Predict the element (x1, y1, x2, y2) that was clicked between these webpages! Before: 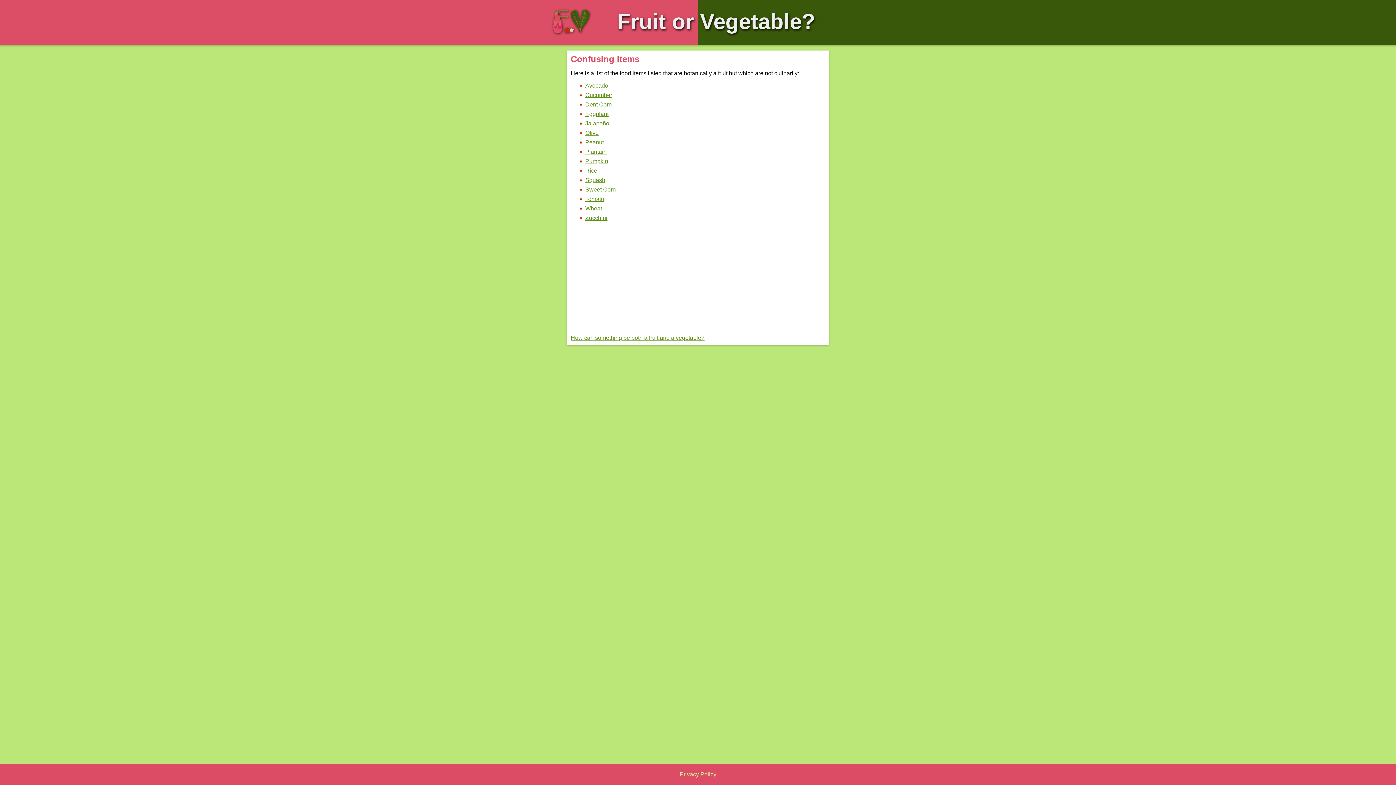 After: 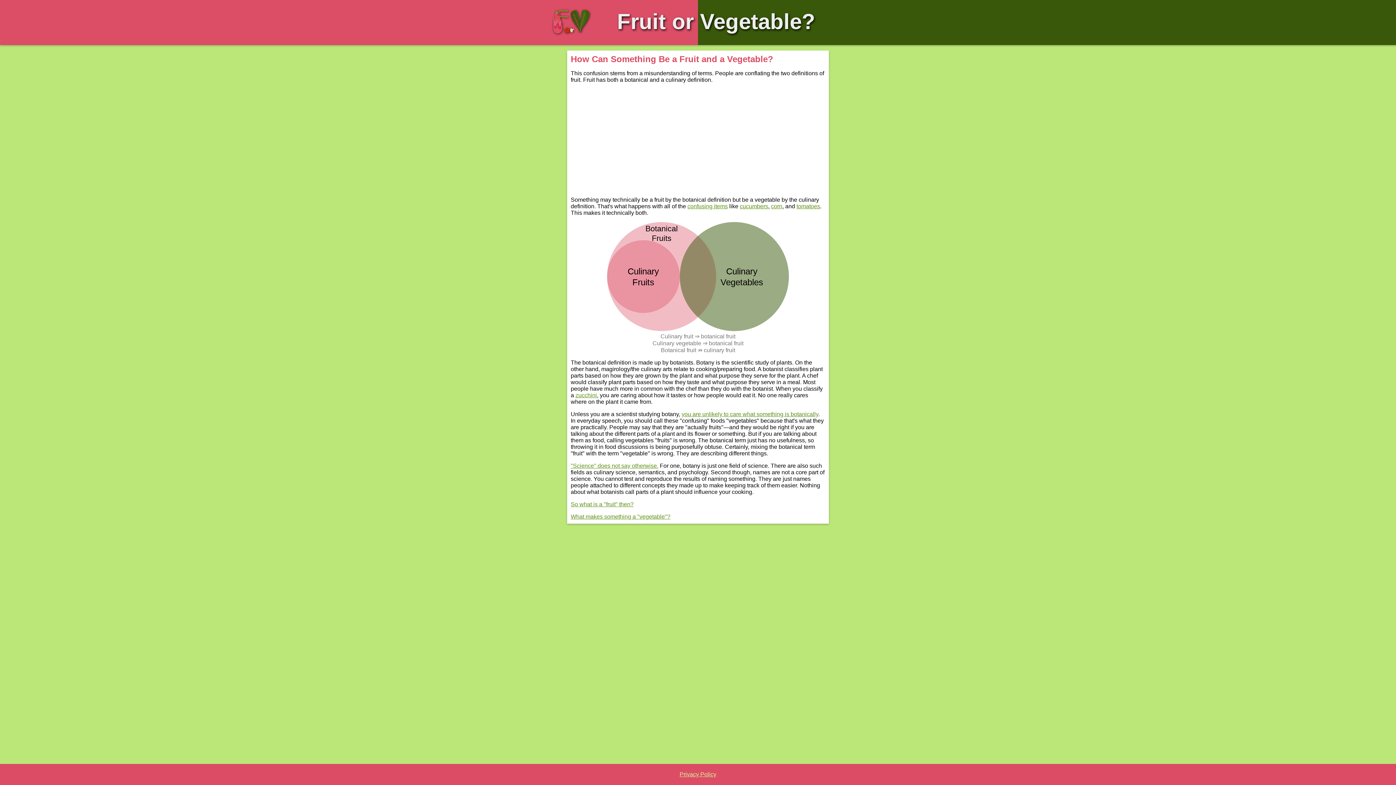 Action: bbox: (570, 334, 704, 341) label: How can something be both a fruit and a vegetable?